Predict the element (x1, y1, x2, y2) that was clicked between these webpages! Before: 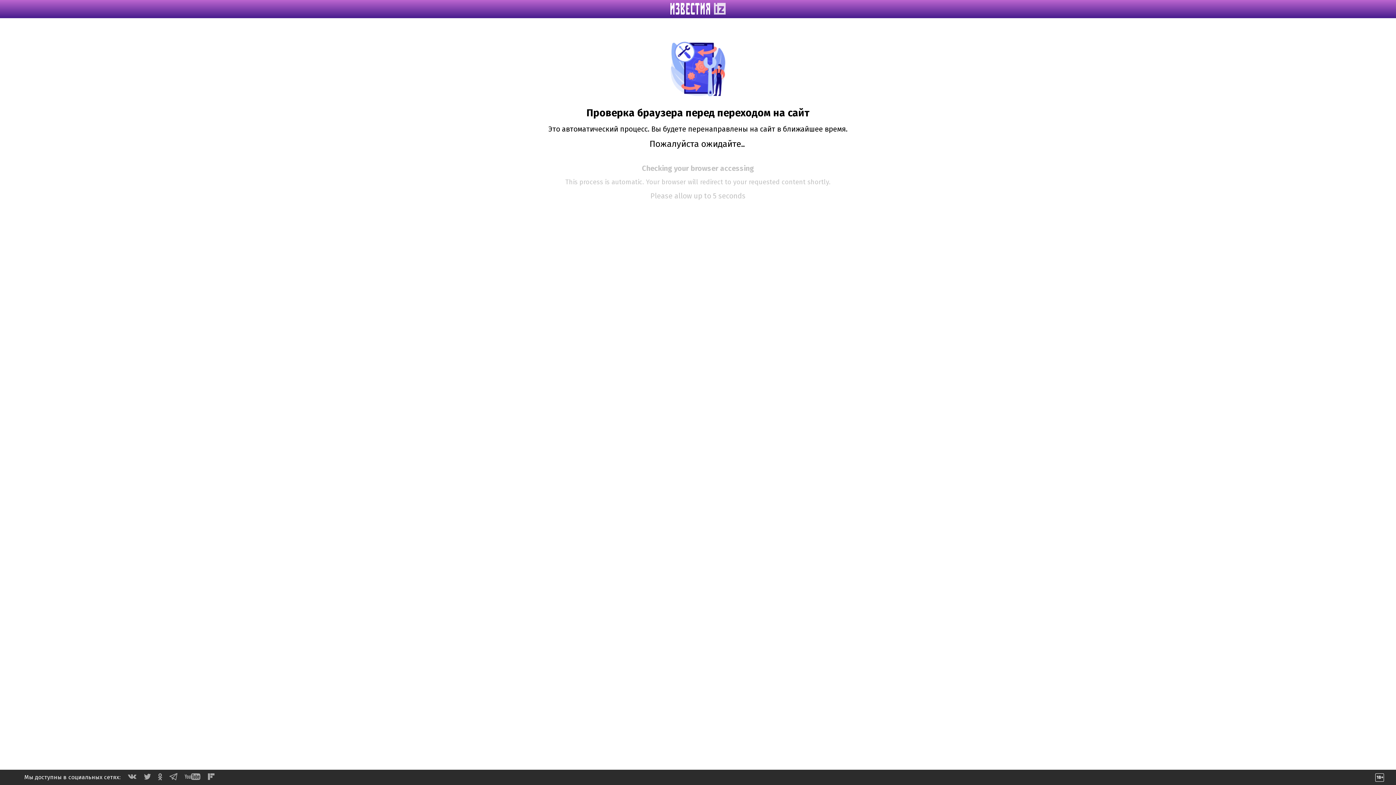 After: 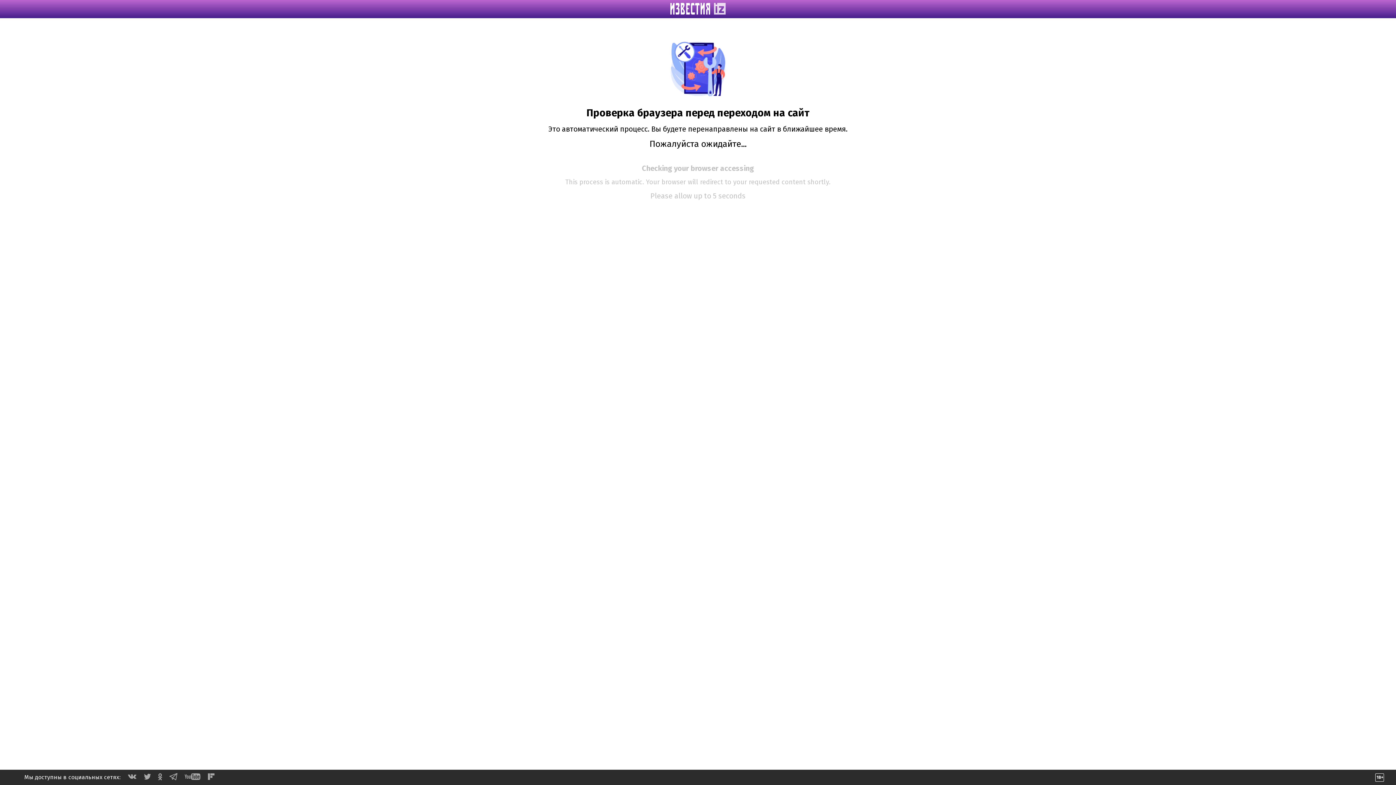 Action: bbox: (144, 774, 150, 781)